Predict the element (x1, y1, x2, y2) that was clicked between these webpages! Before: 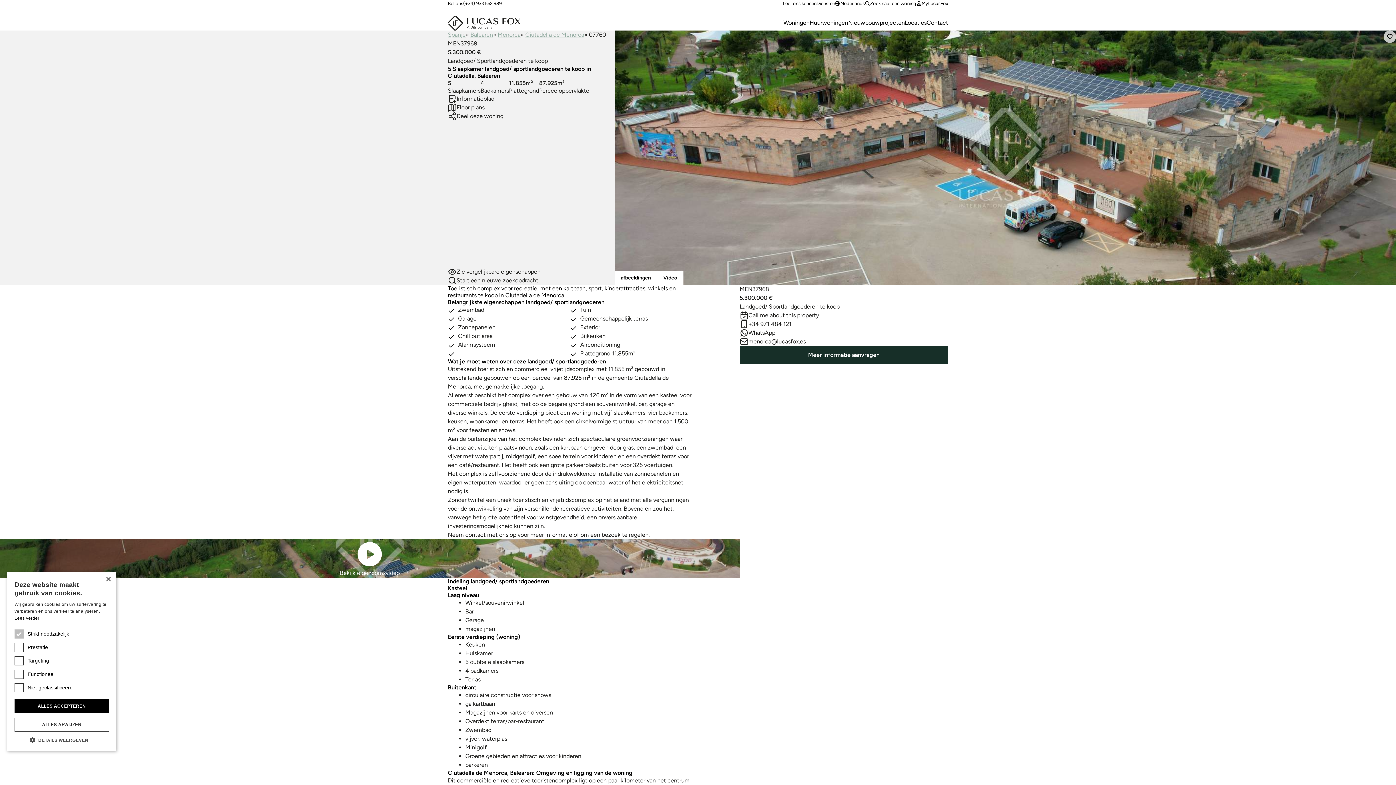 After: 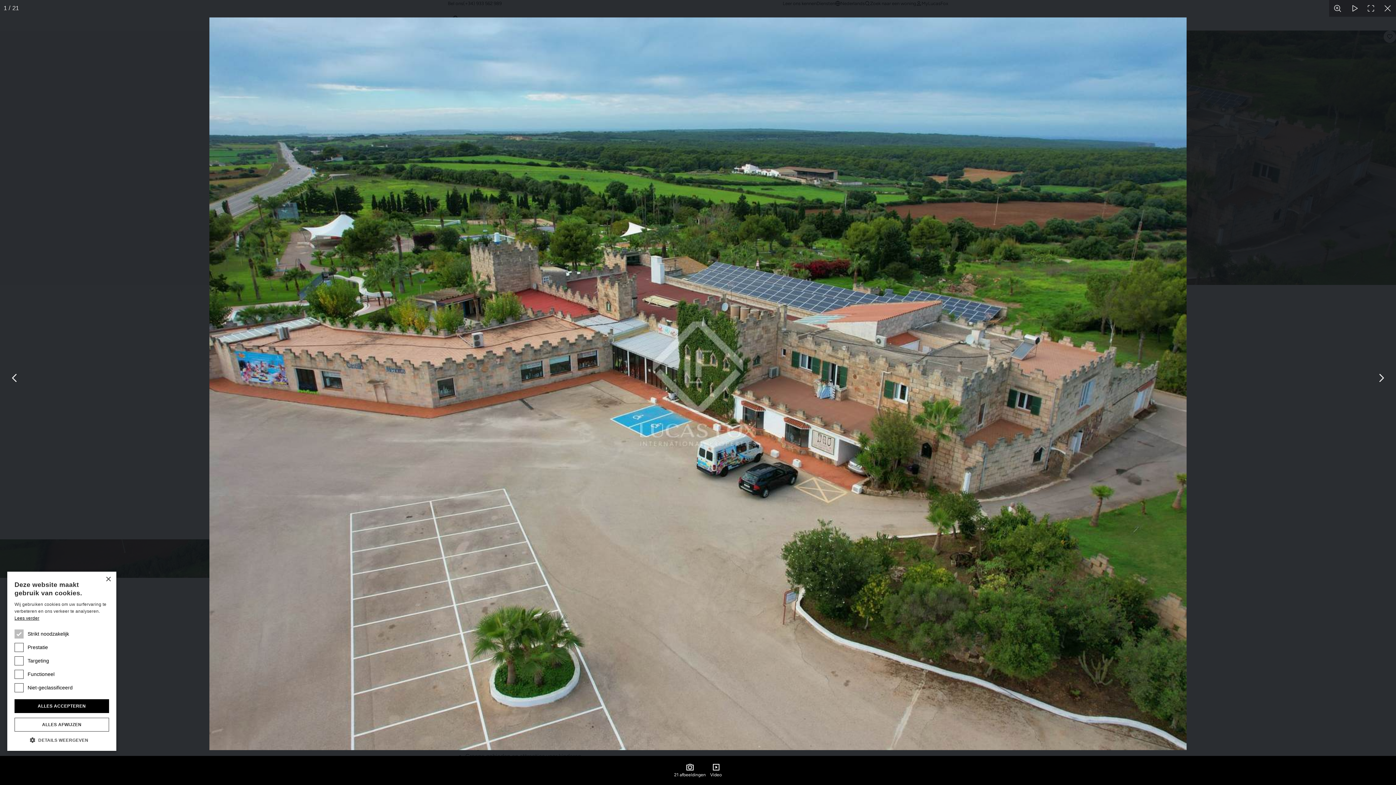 Action: label: afbeeldingen bbox: (614, 270, 657, 285)